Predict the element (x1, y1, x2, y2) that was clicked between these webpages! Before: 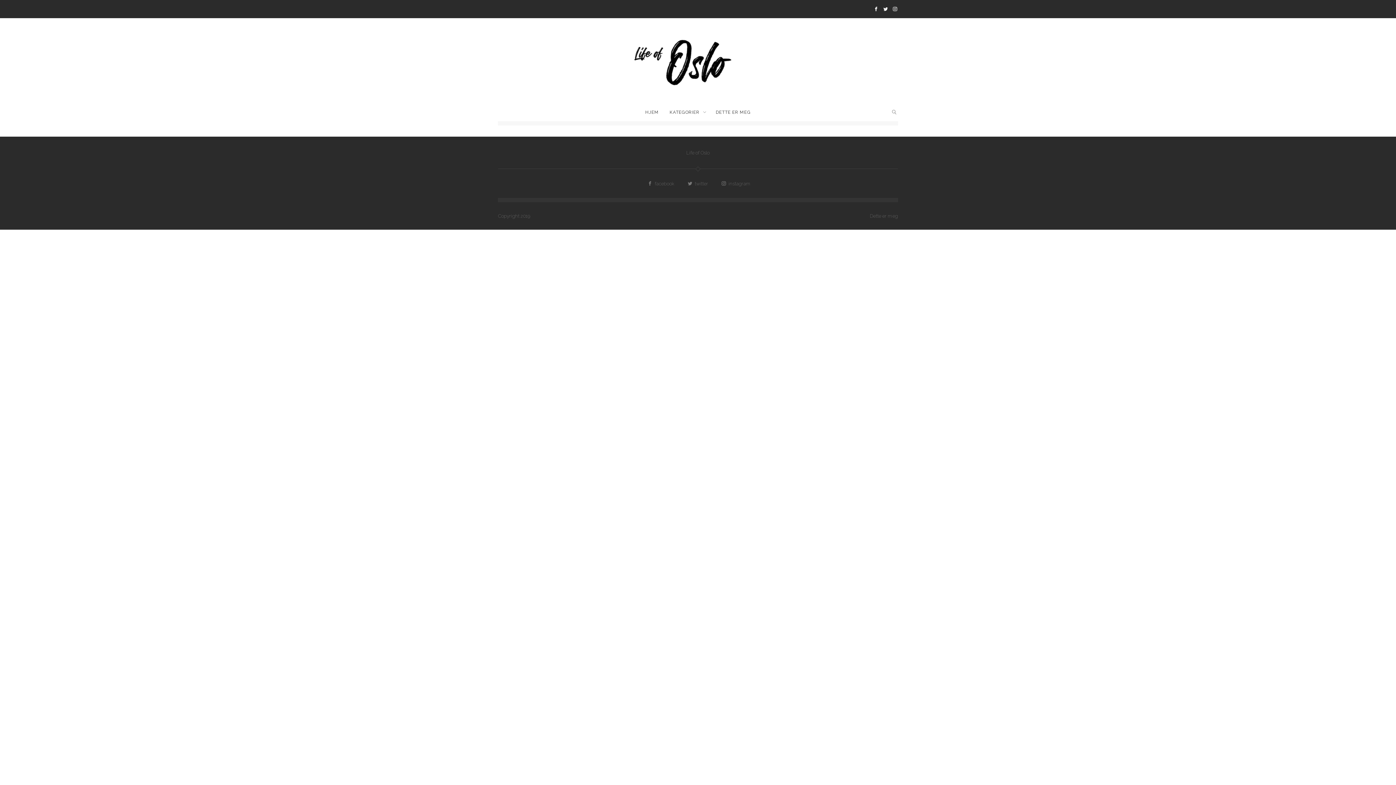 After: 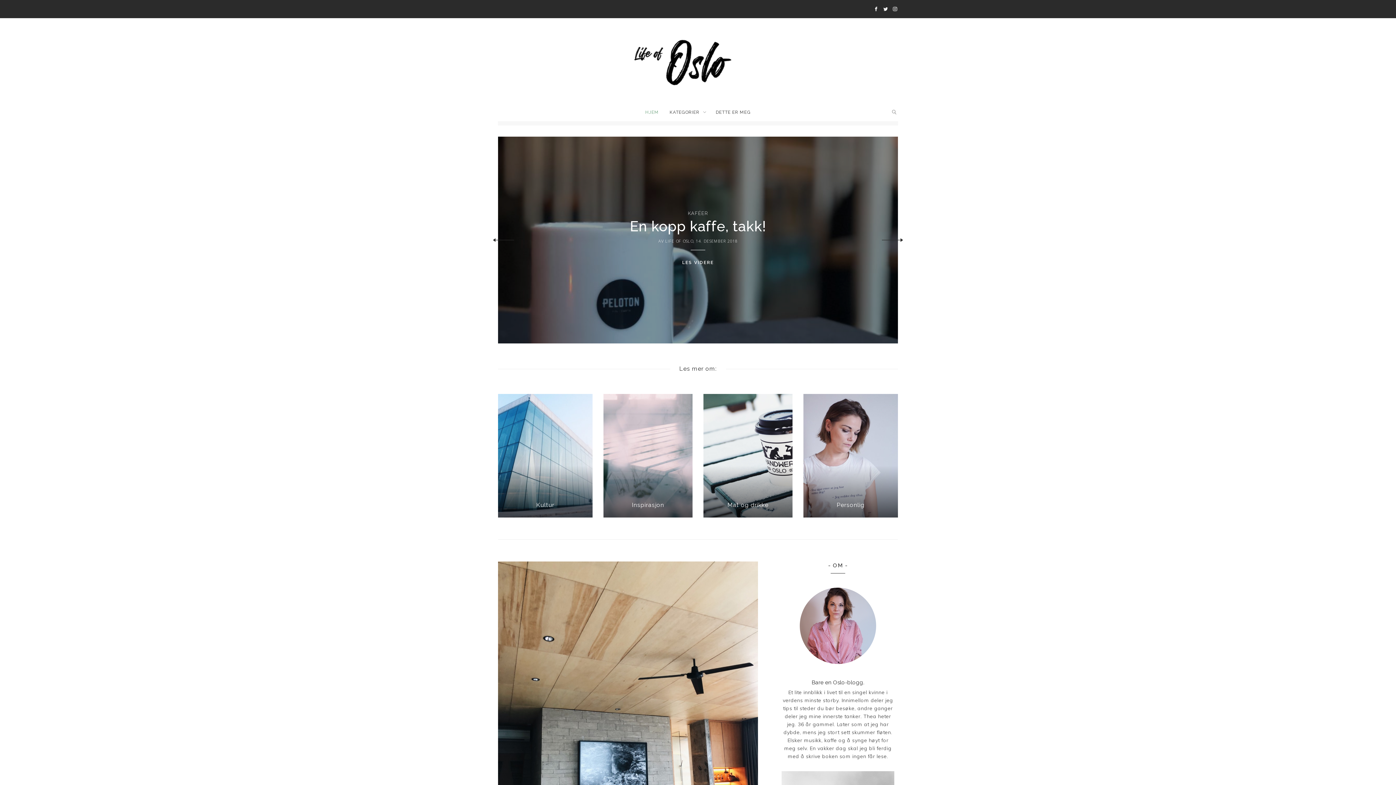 Action: bbox: (607, 36, 789, 92)